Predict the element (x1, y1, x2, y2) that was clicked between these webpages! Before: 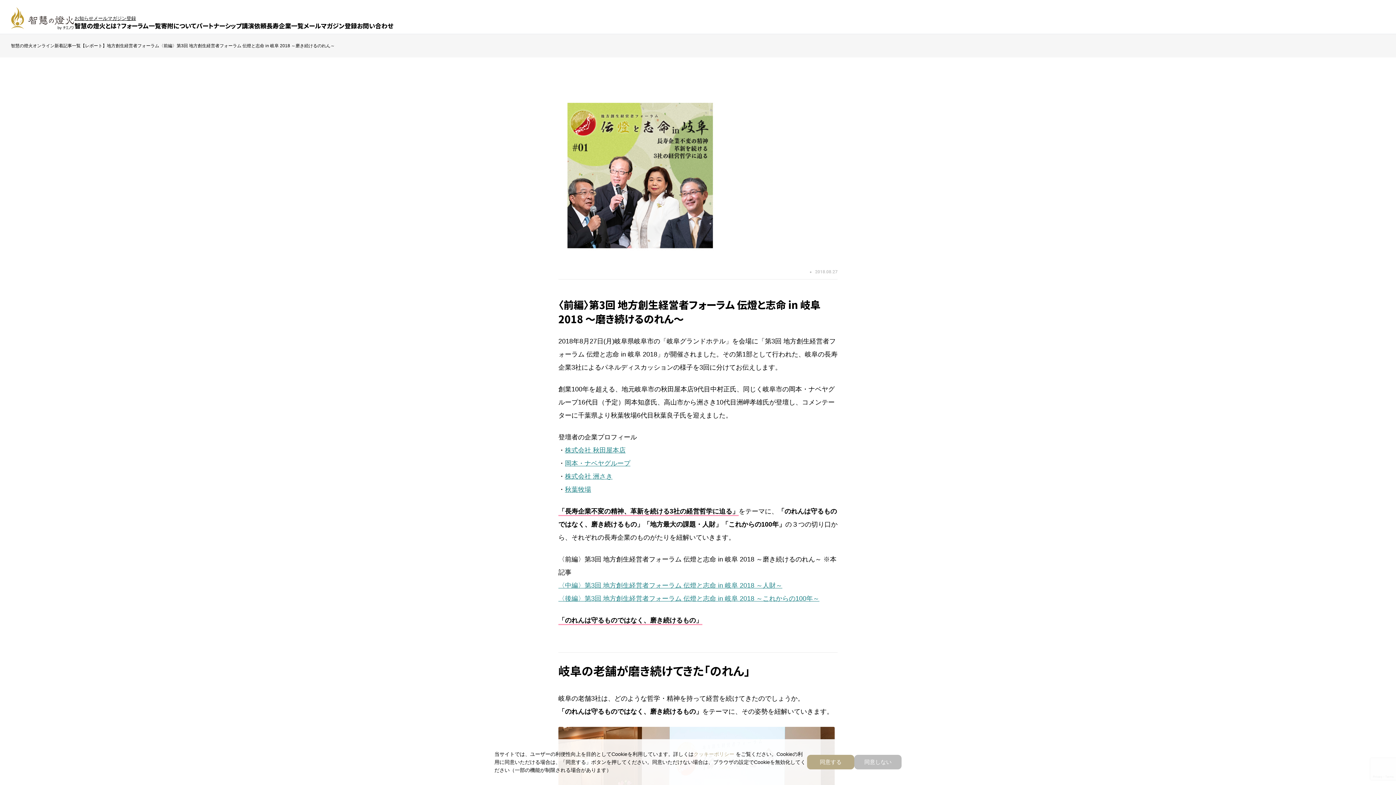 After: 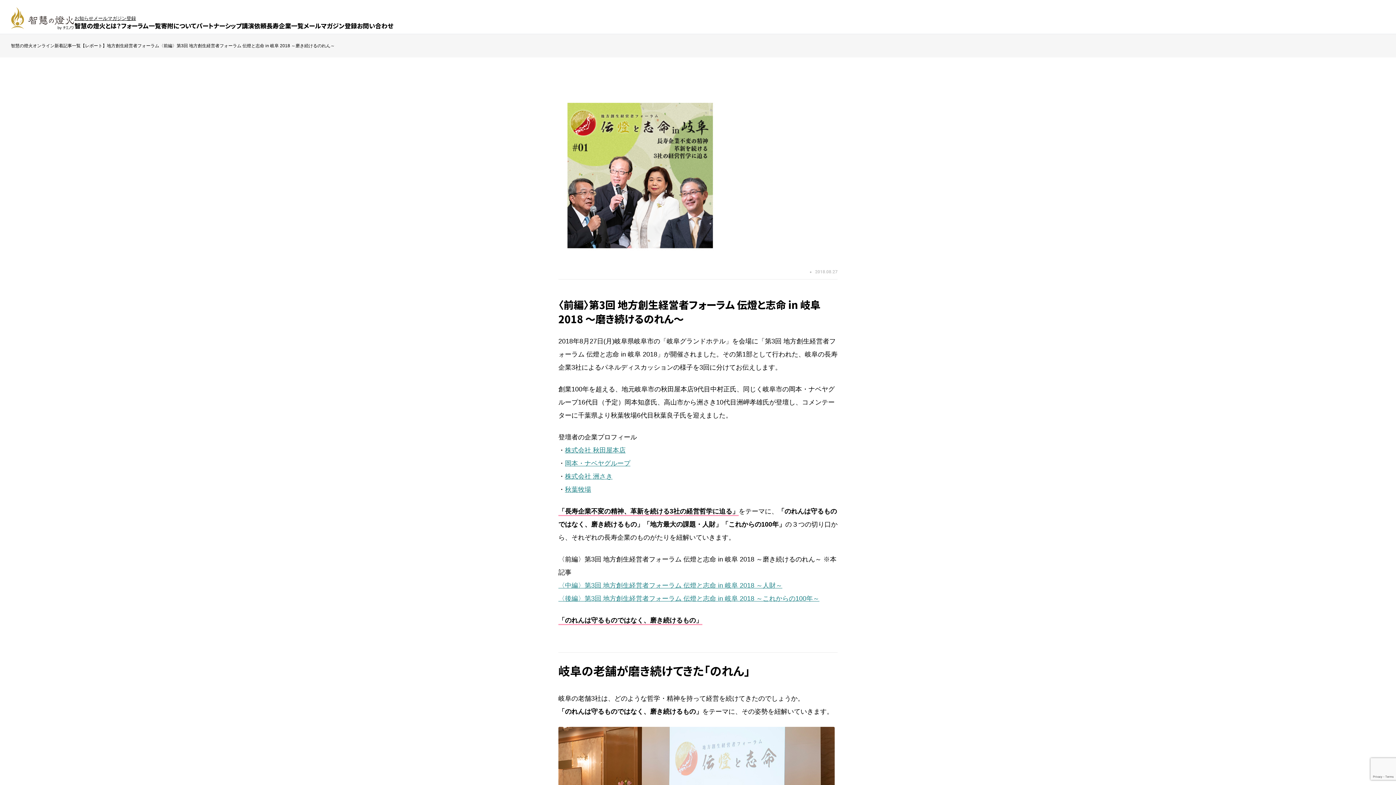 Action: label: 同意しない bbox: (854, 755, 901, 769)